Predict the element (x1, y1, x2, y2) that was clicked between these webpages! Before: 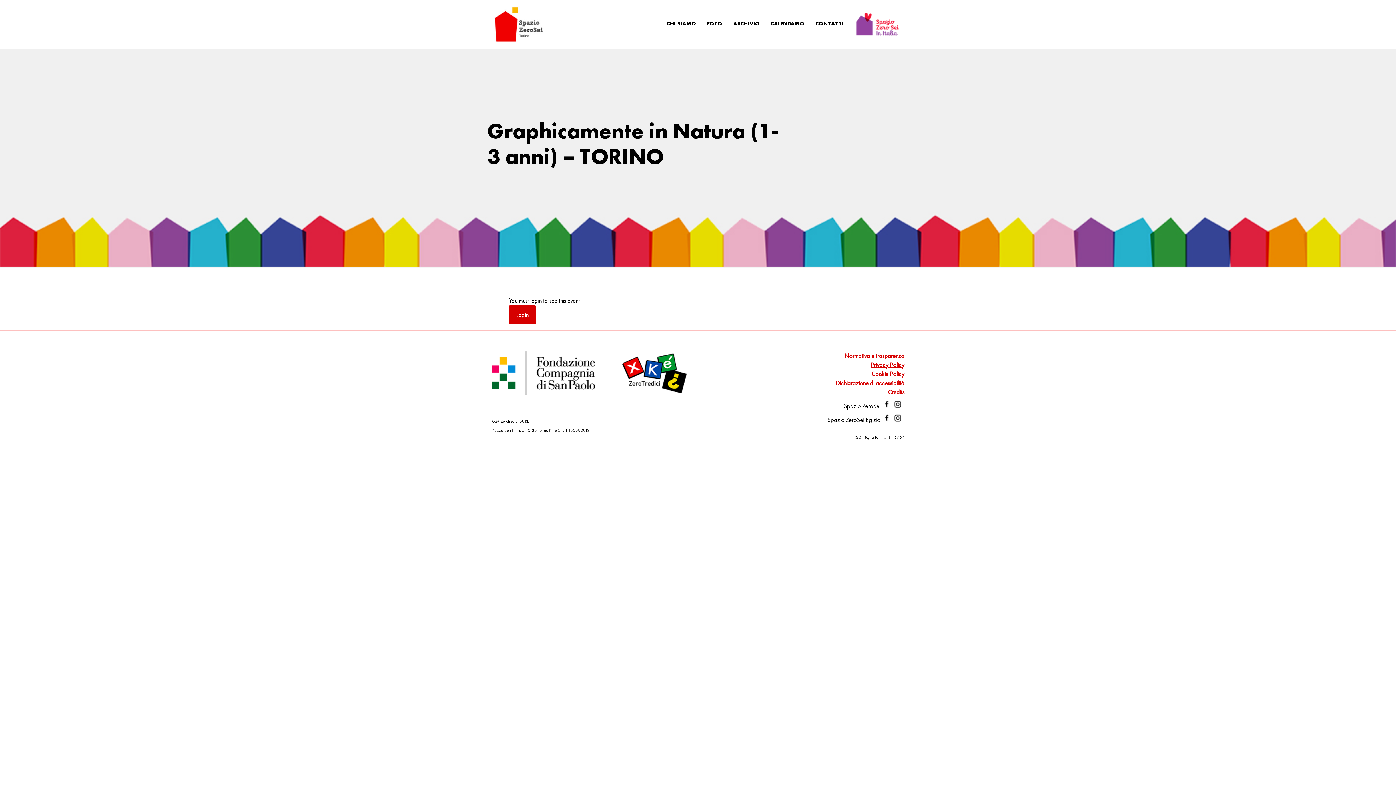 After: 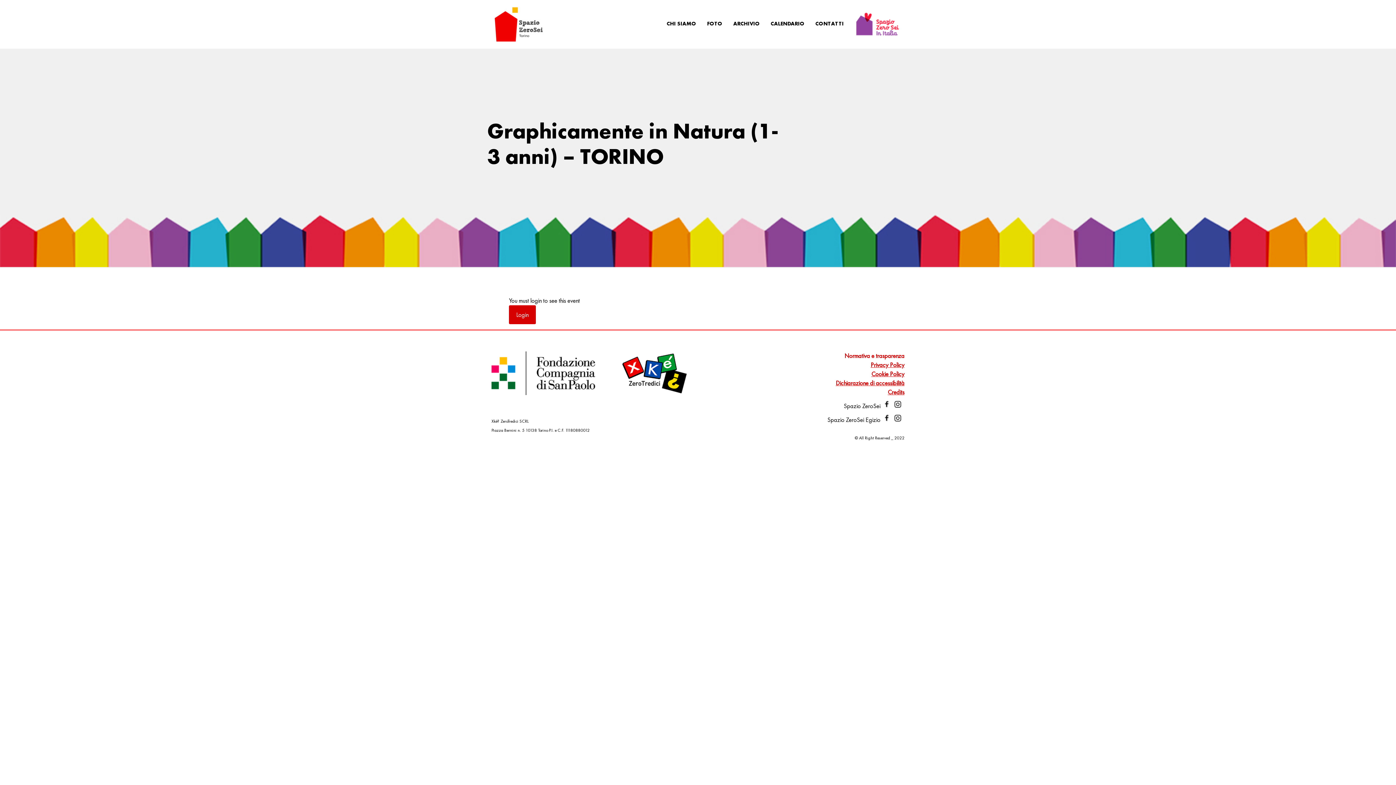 Action: label: Credits bbox: (888, 388, 904, 396)